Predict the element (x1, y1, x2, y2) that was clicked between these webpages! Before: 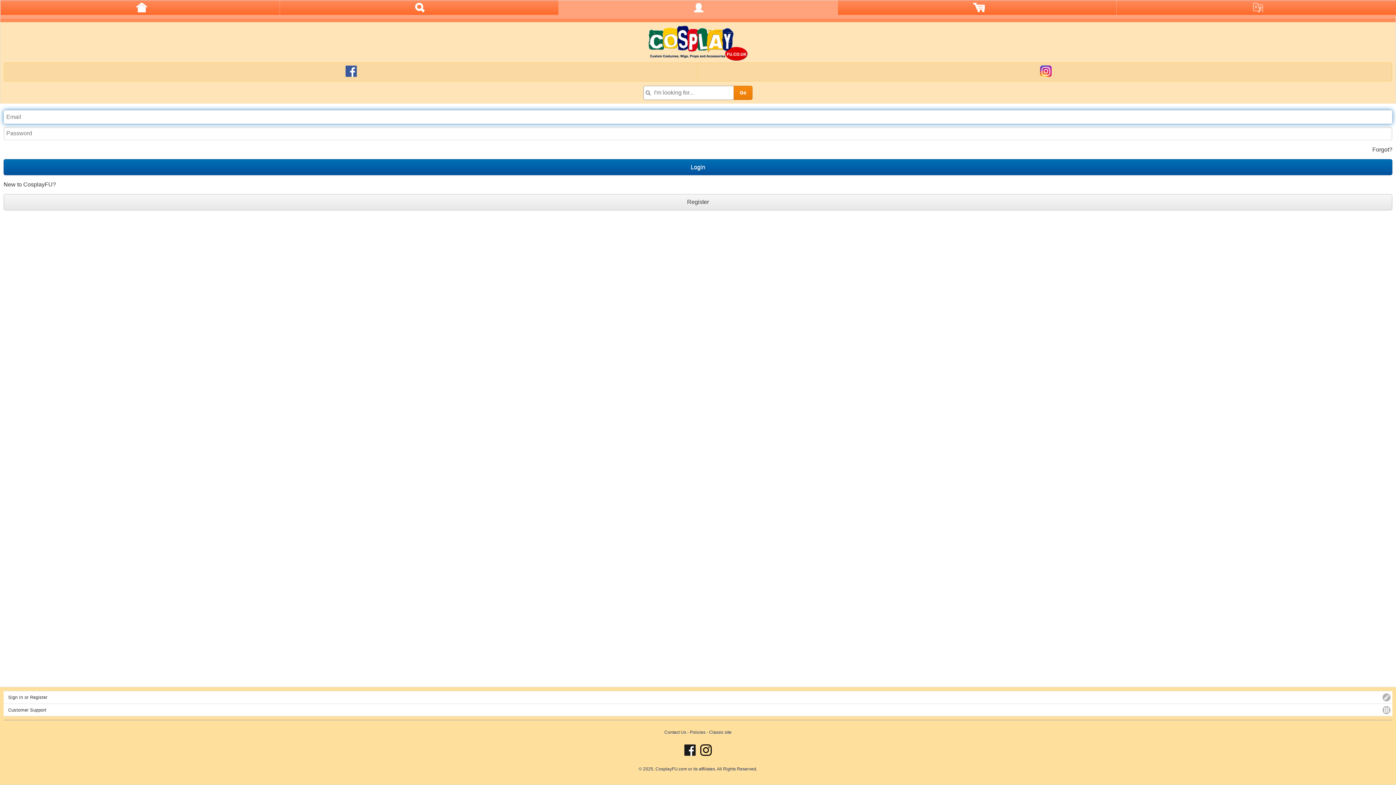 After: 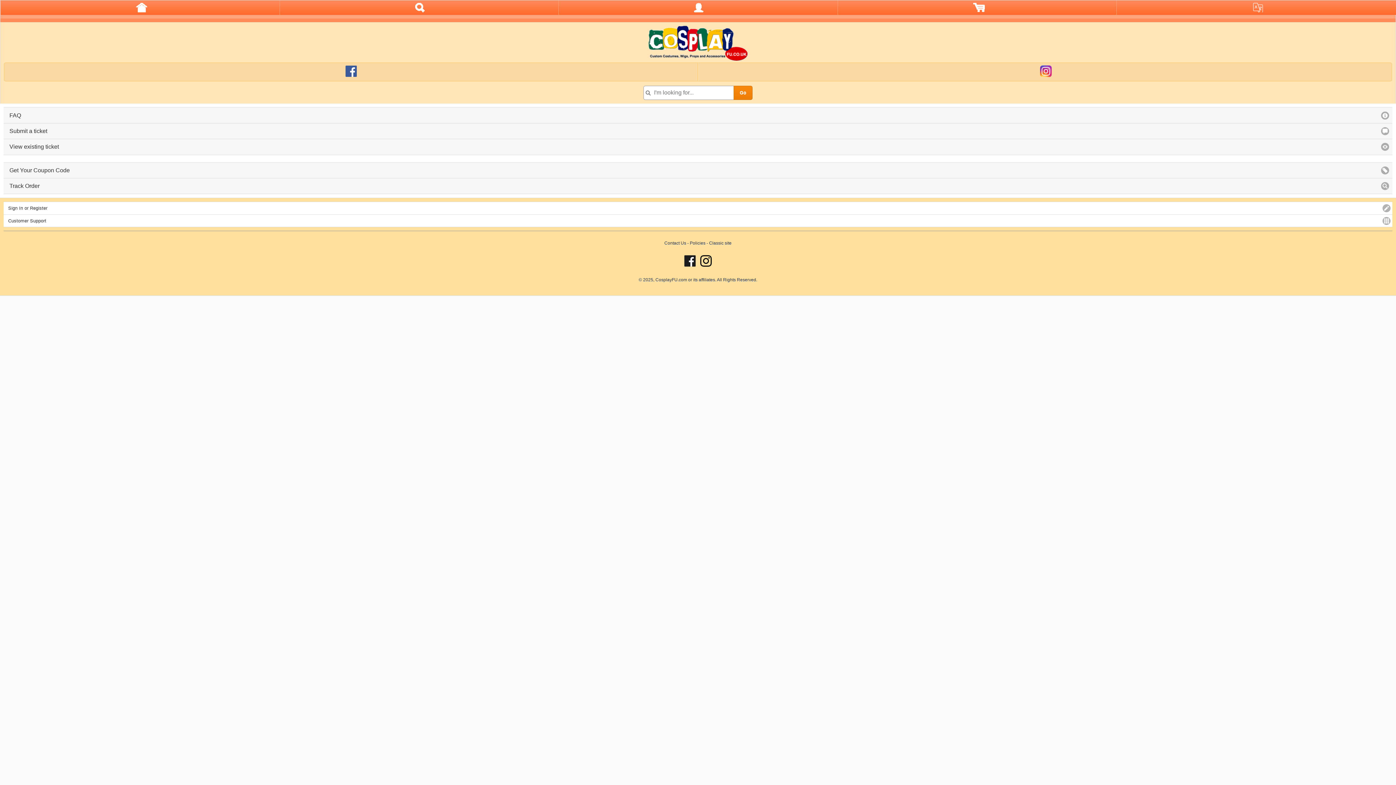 Action: bbox: (3, 703, 1392, 716) label: Customer Support